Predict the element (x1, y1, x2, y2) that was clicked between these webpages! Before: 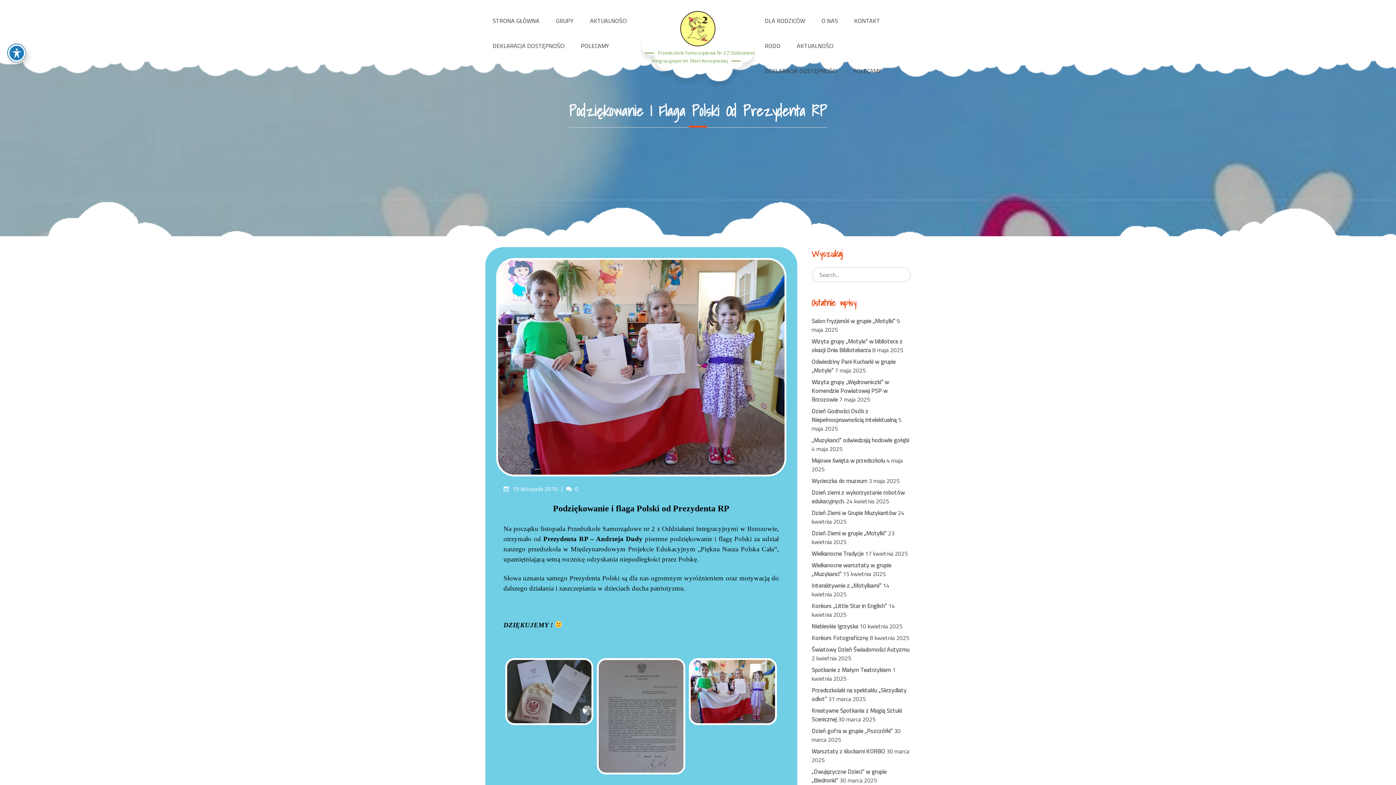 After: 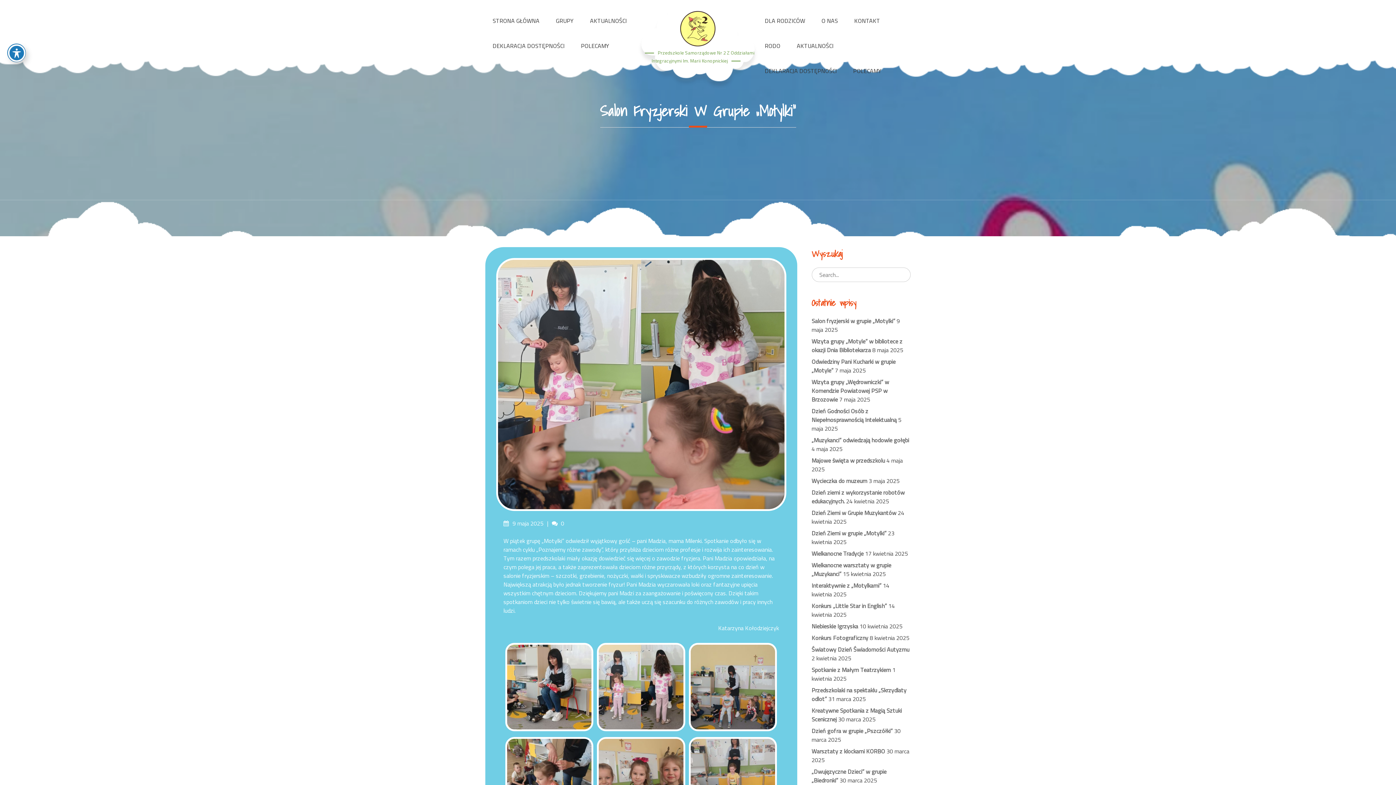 Action: label: Salon fryzjerski w grupie „Motylki” bbox: (811, 316, 895, 325)